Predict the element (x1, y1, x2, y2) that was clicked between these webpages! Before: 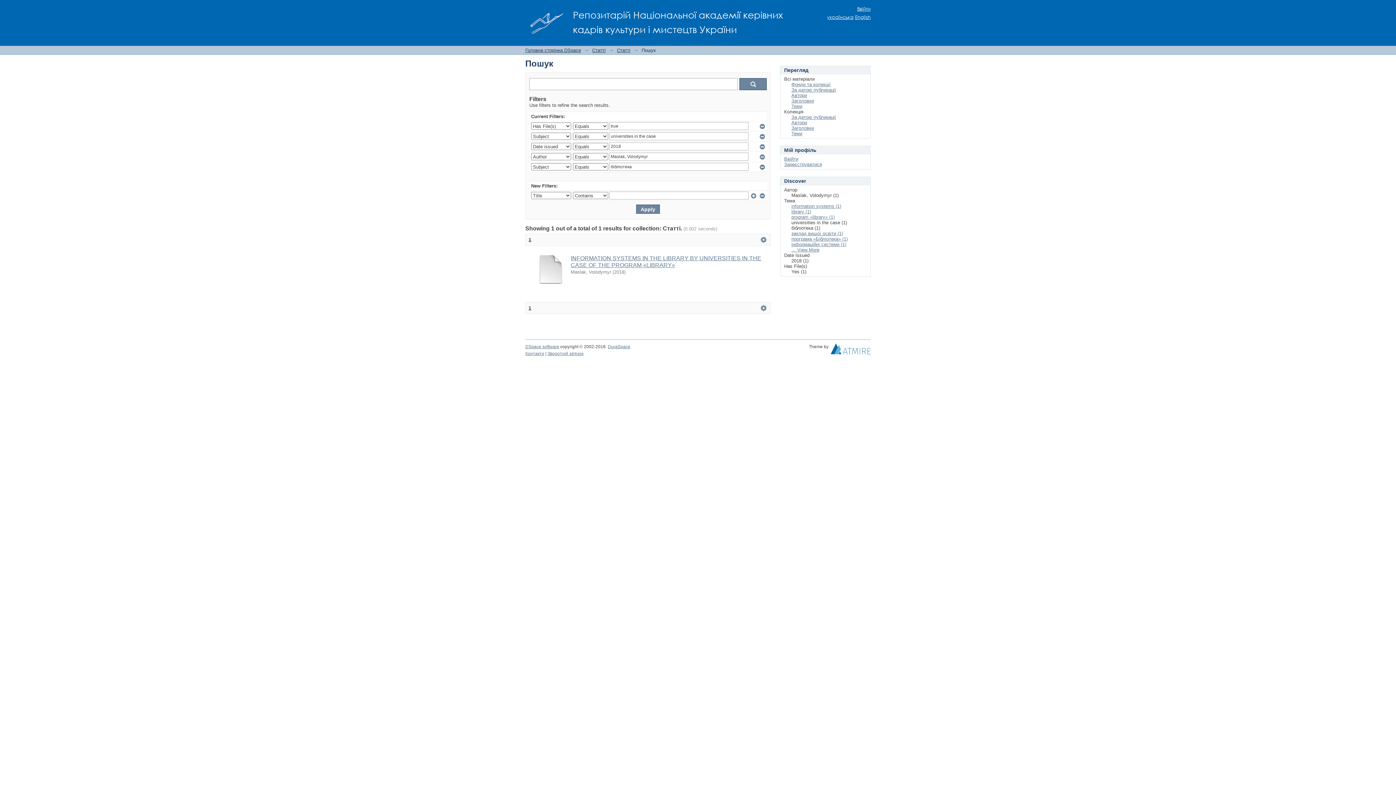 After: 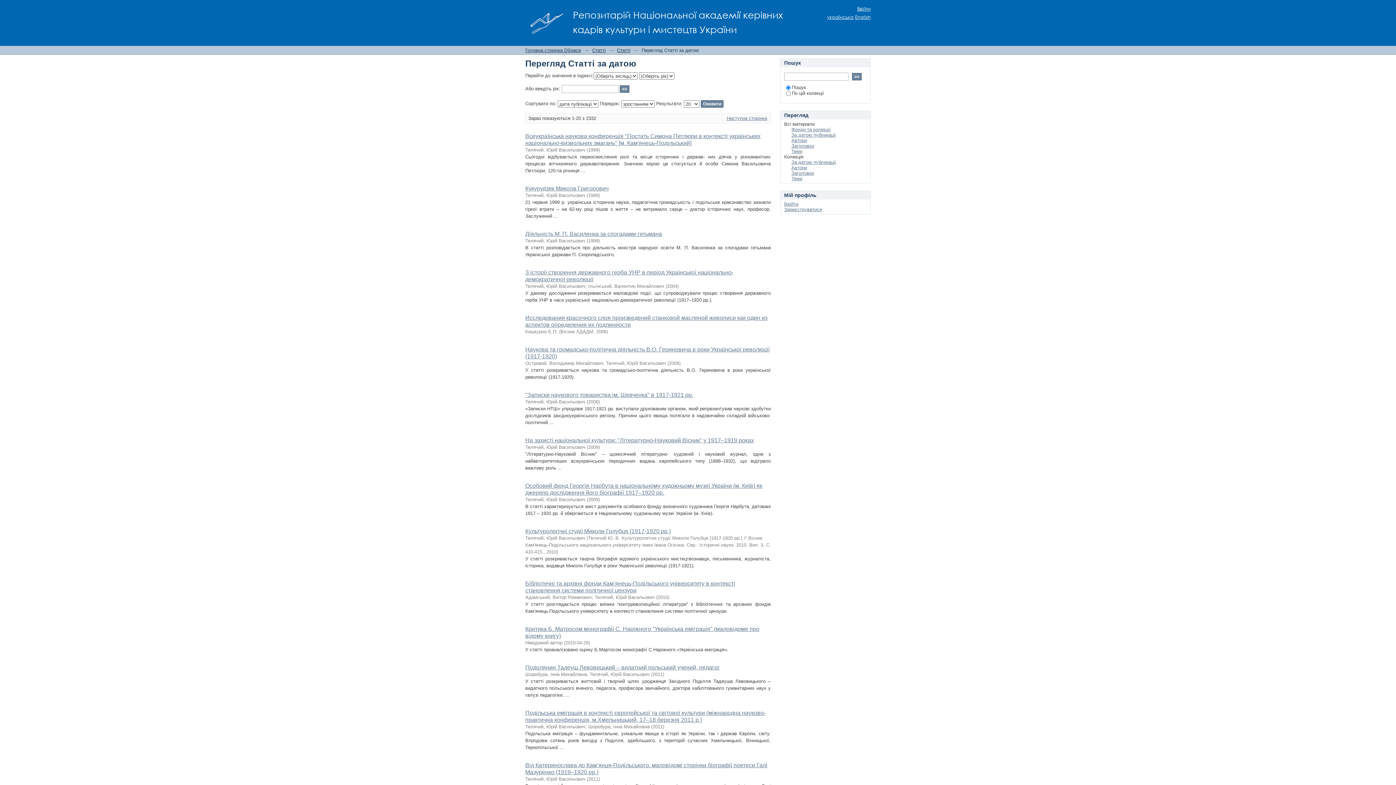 Action: bbox: (791, 114, 836, 120) label: За датою публикації